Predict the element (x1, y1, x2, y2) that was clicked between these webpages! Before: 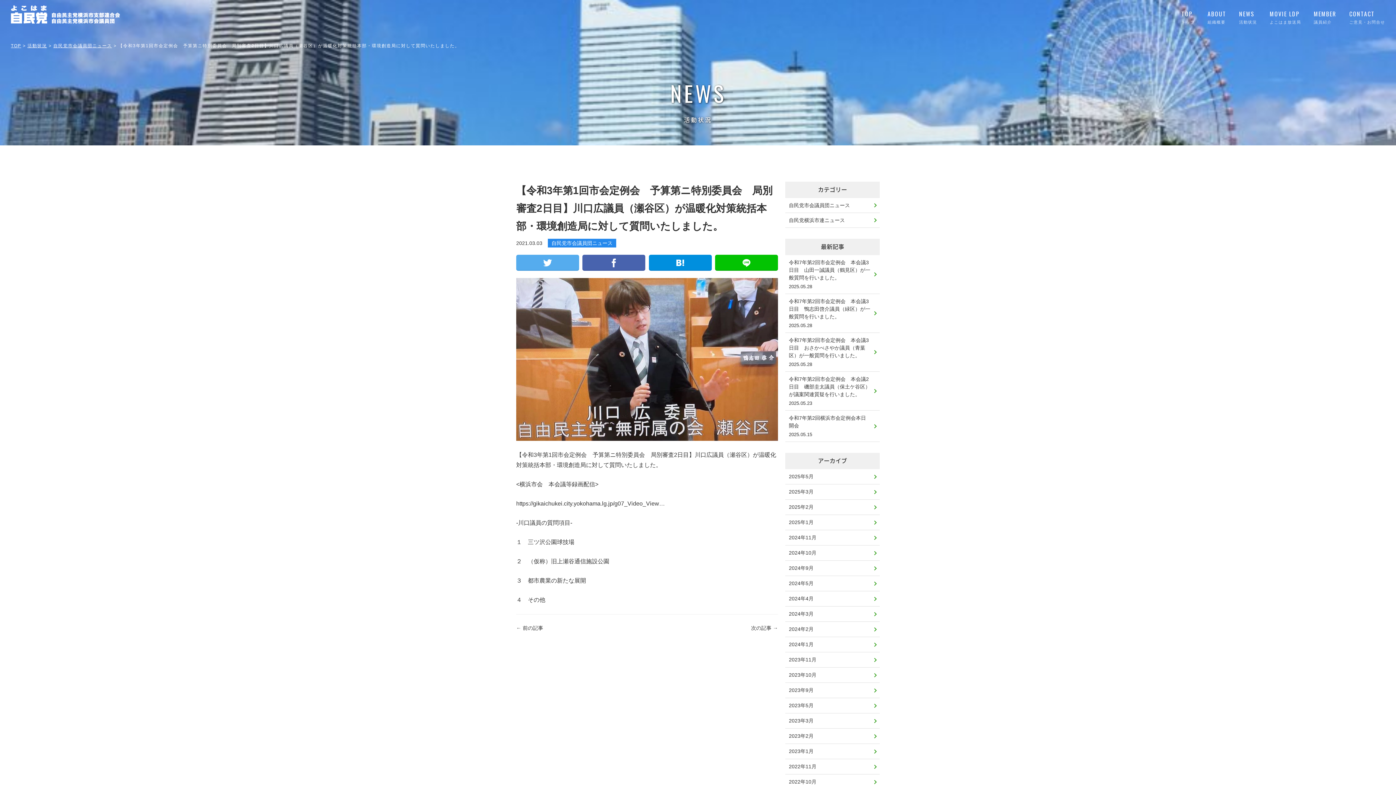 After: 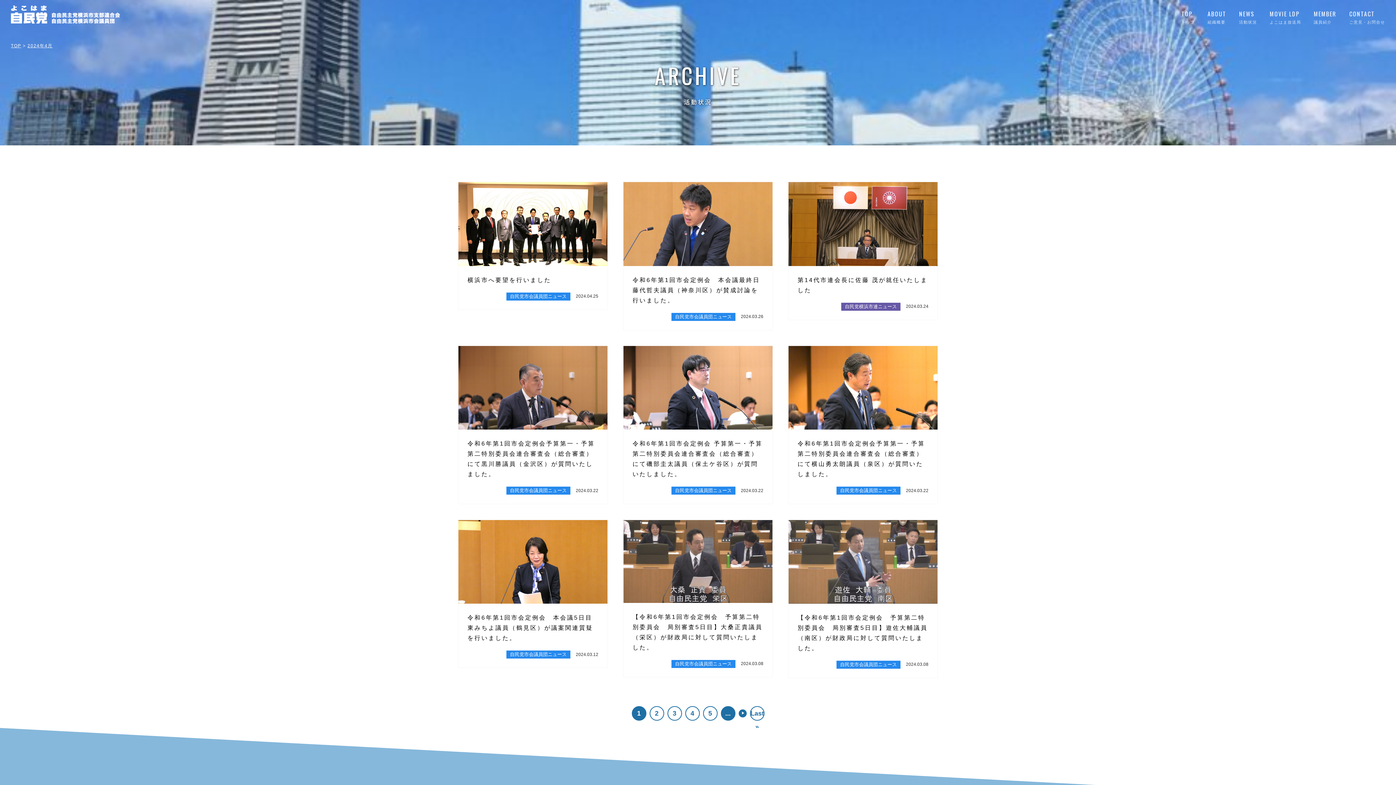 Action: bbox: (785, 591, 880, 606) label: 2024年4月